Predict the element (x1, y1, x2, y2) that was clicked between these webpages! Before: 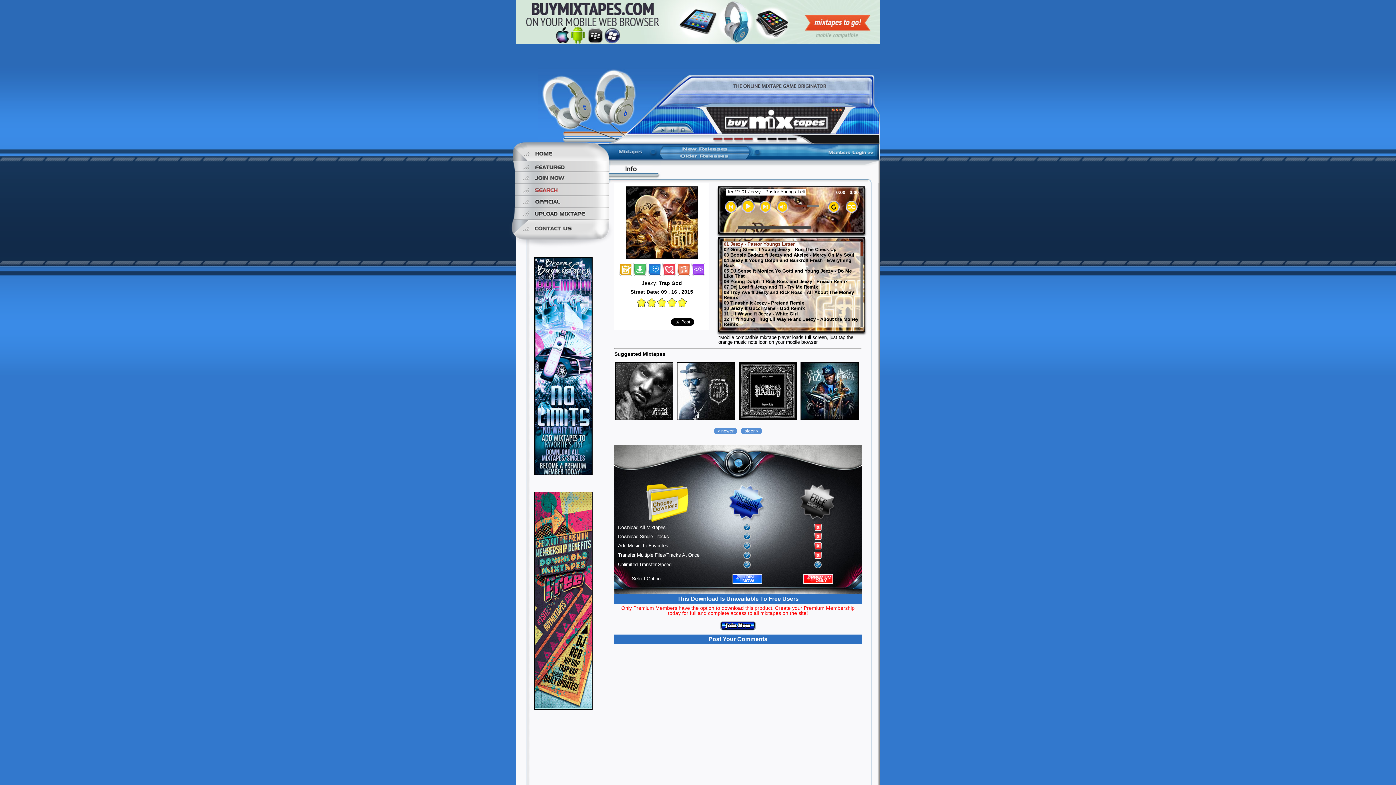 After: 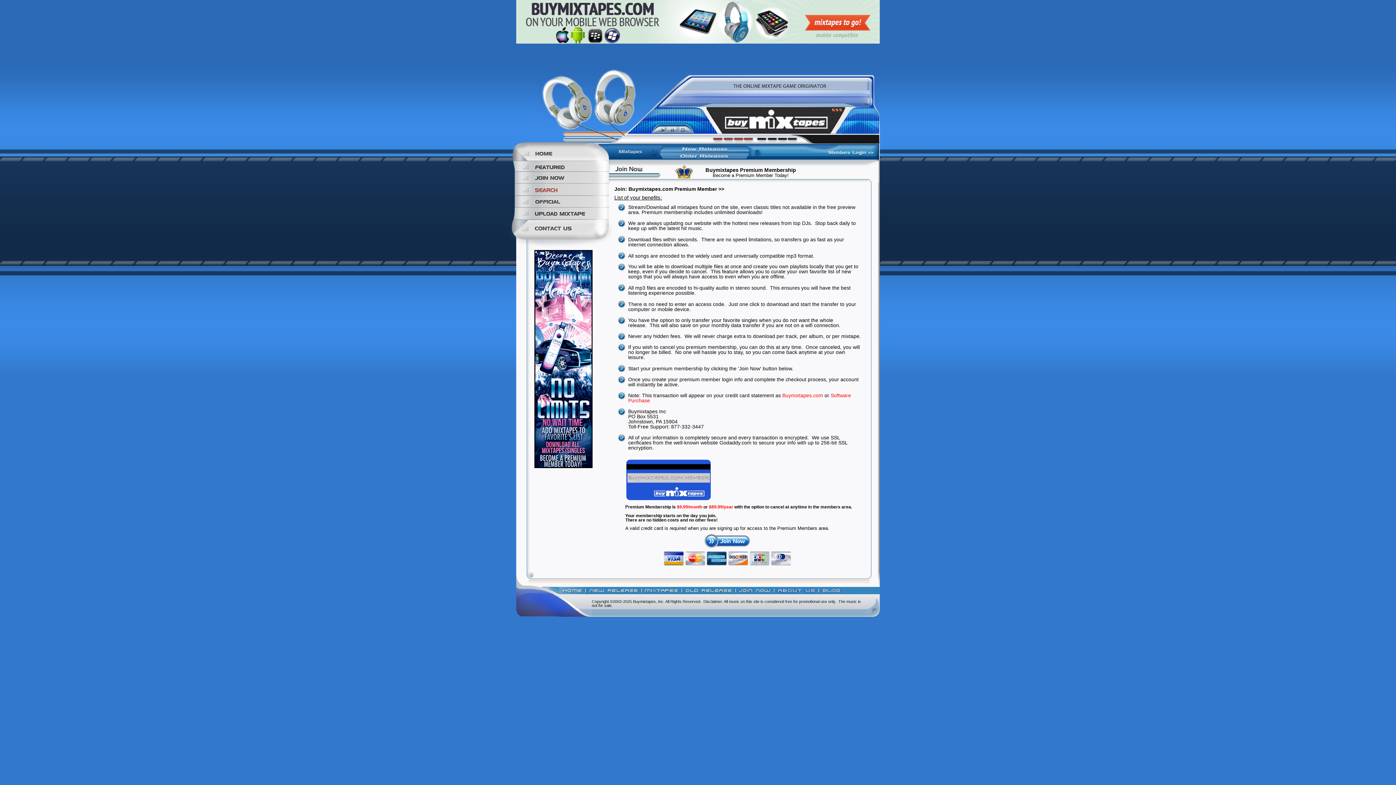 Action: bbox: (534, 706, 592, 710)